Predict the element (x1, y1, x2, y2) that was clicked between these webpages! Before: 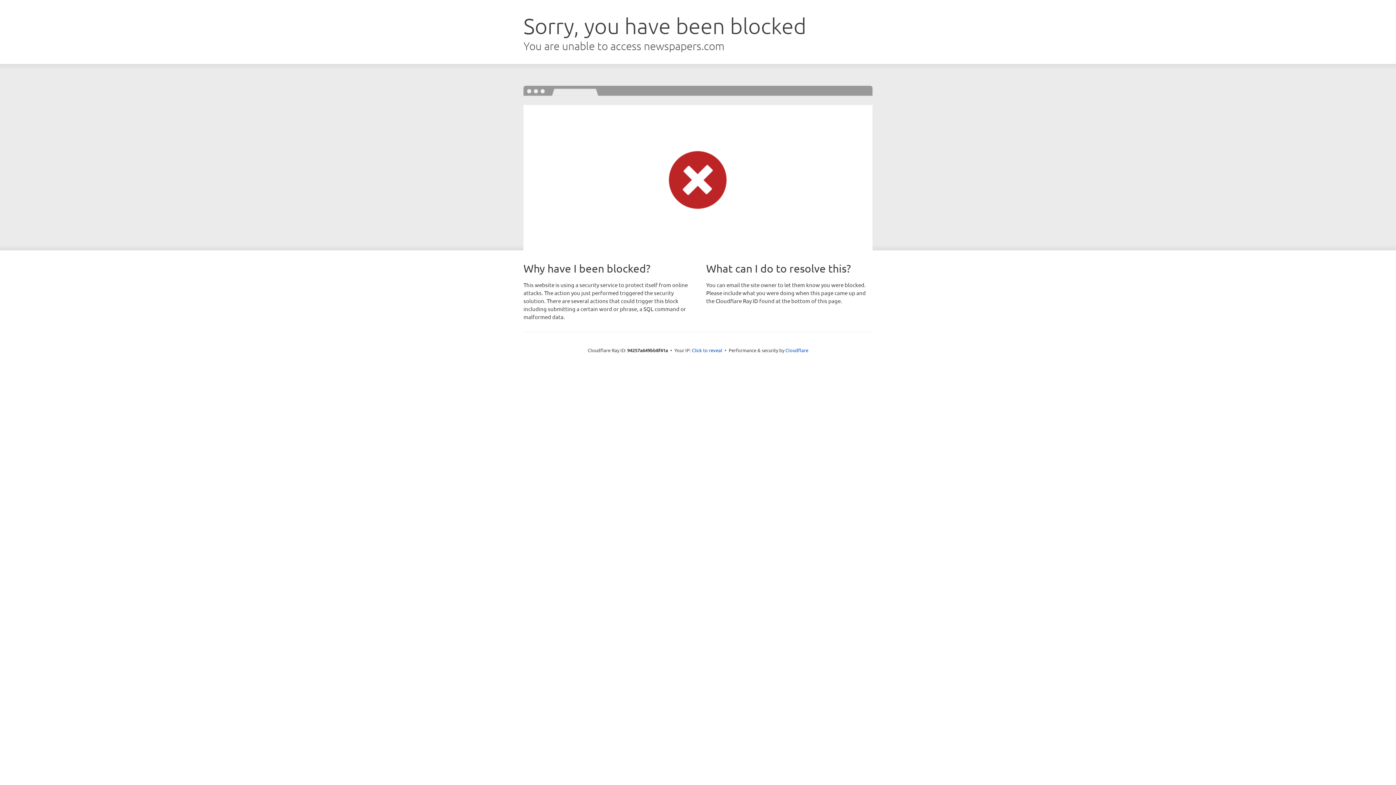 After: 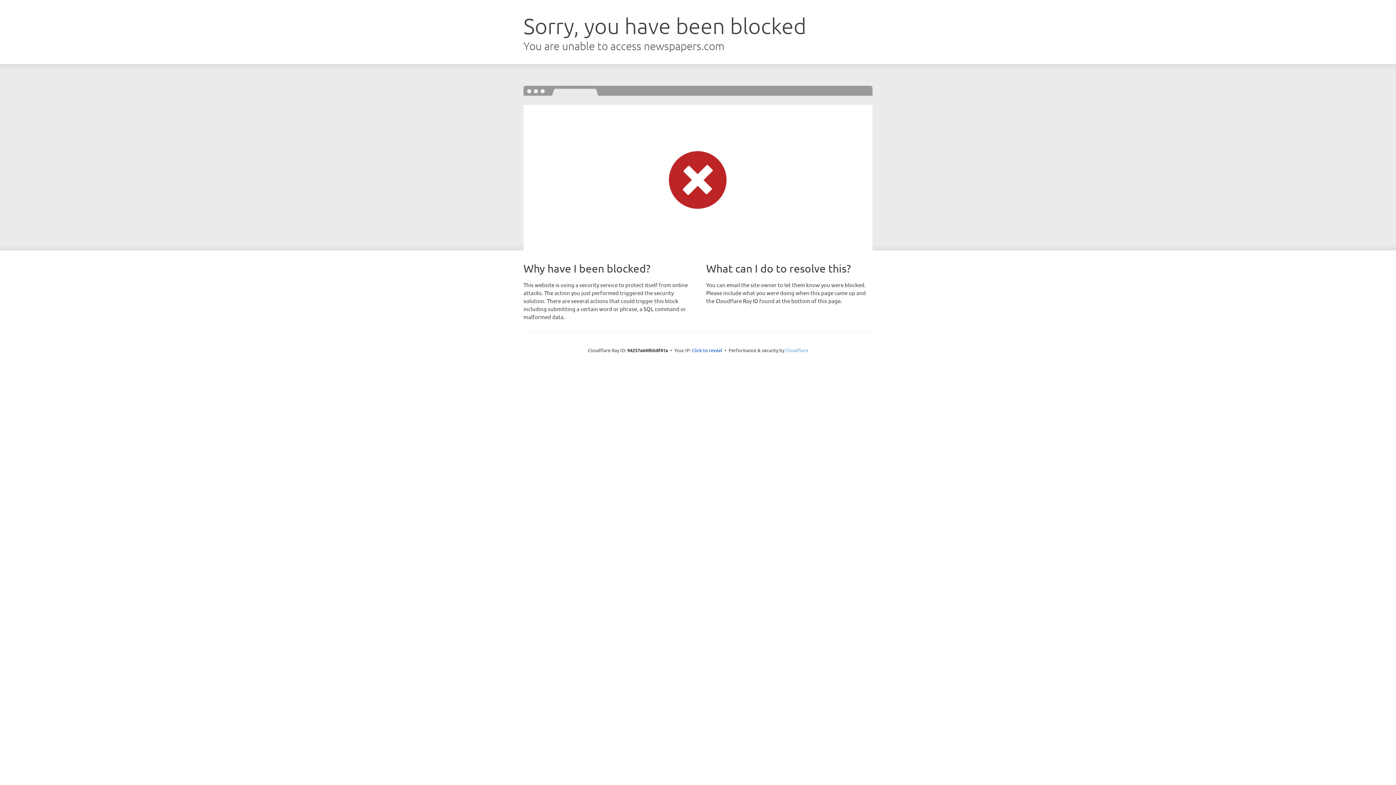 Action: bbox: (785, 347, 808, 353) label: Cloudflare